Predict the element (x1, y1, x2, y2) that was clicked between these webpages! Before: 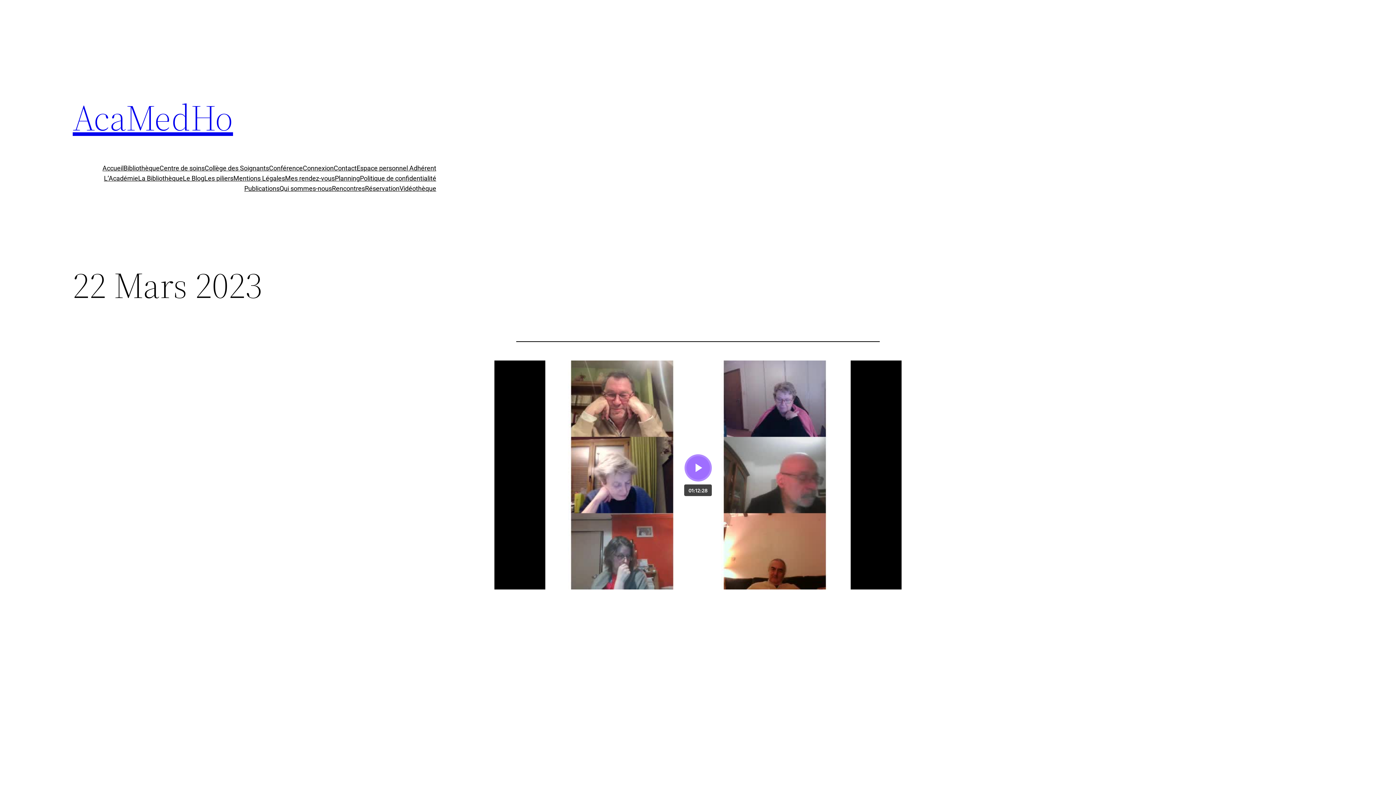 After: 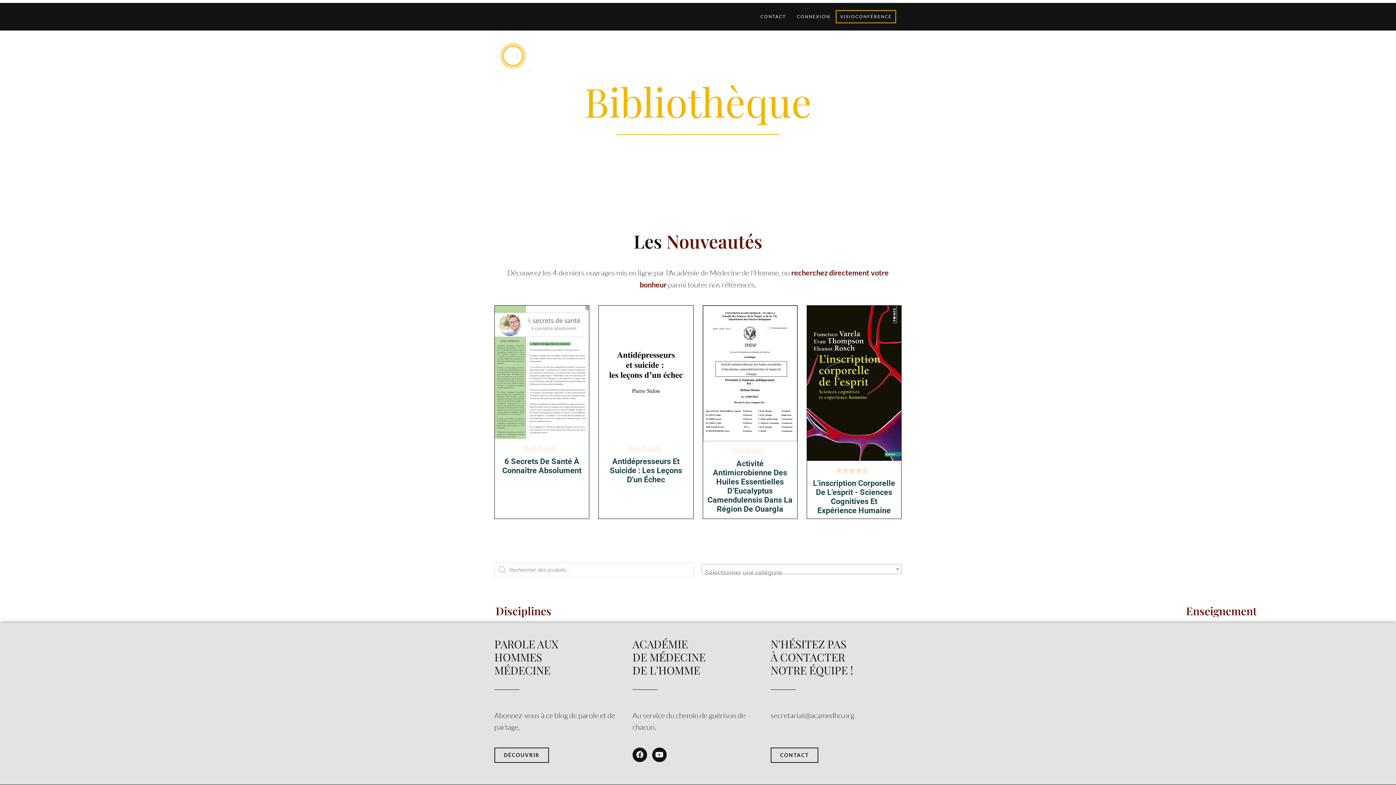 Action: bbox: (123, 163, 159, 173) label: Bibliothèque